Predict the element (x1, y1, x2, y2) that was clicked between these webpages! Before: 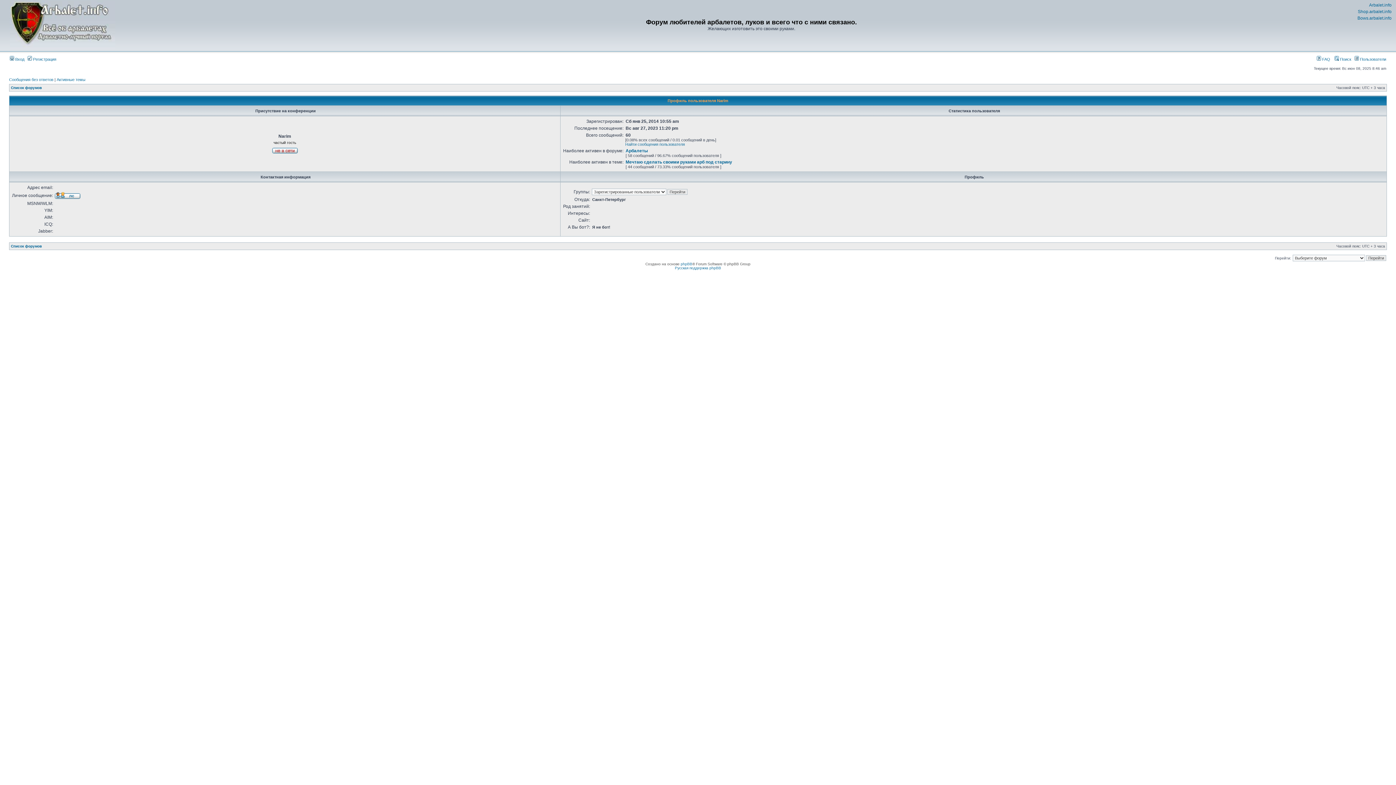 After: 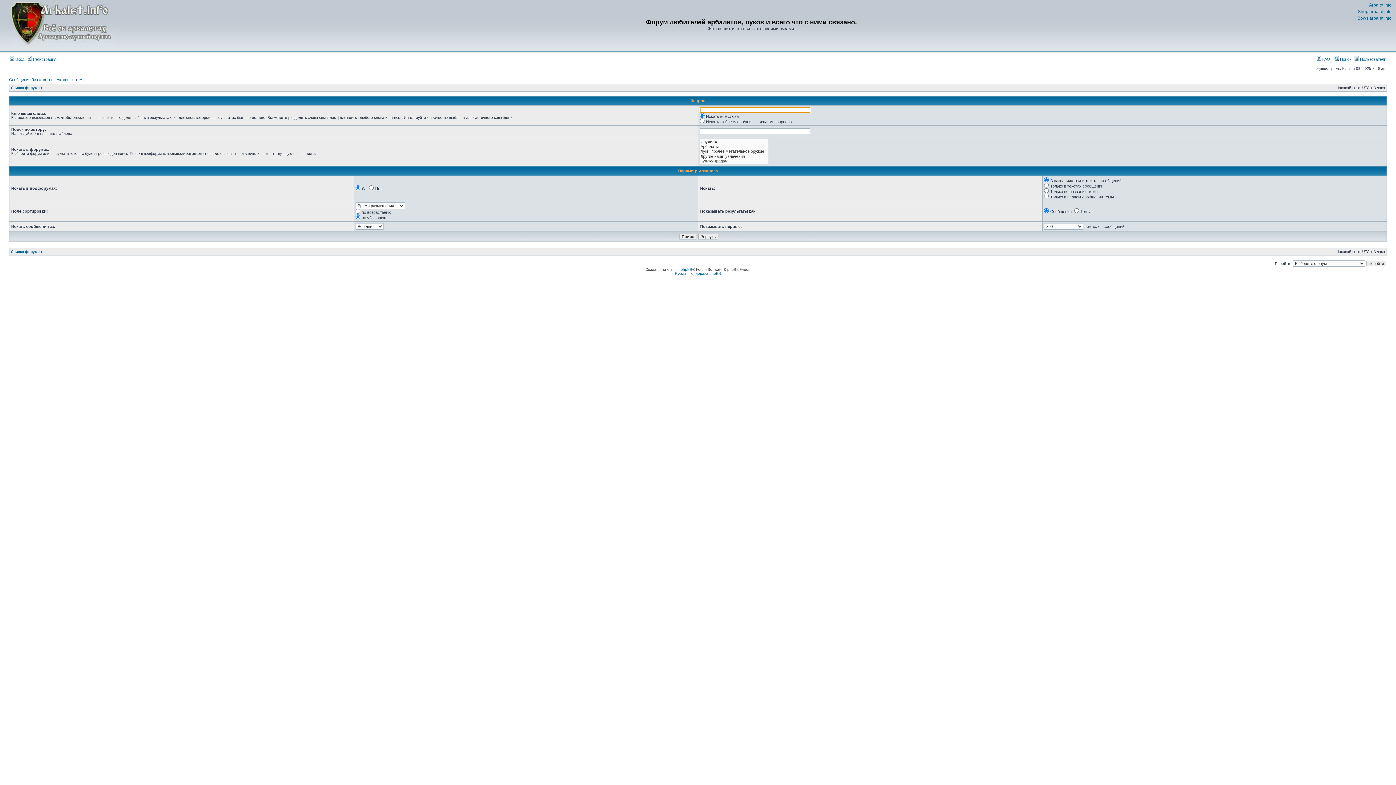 Action: label:  Поиск bbox: (1334, 57, 1351, 61)